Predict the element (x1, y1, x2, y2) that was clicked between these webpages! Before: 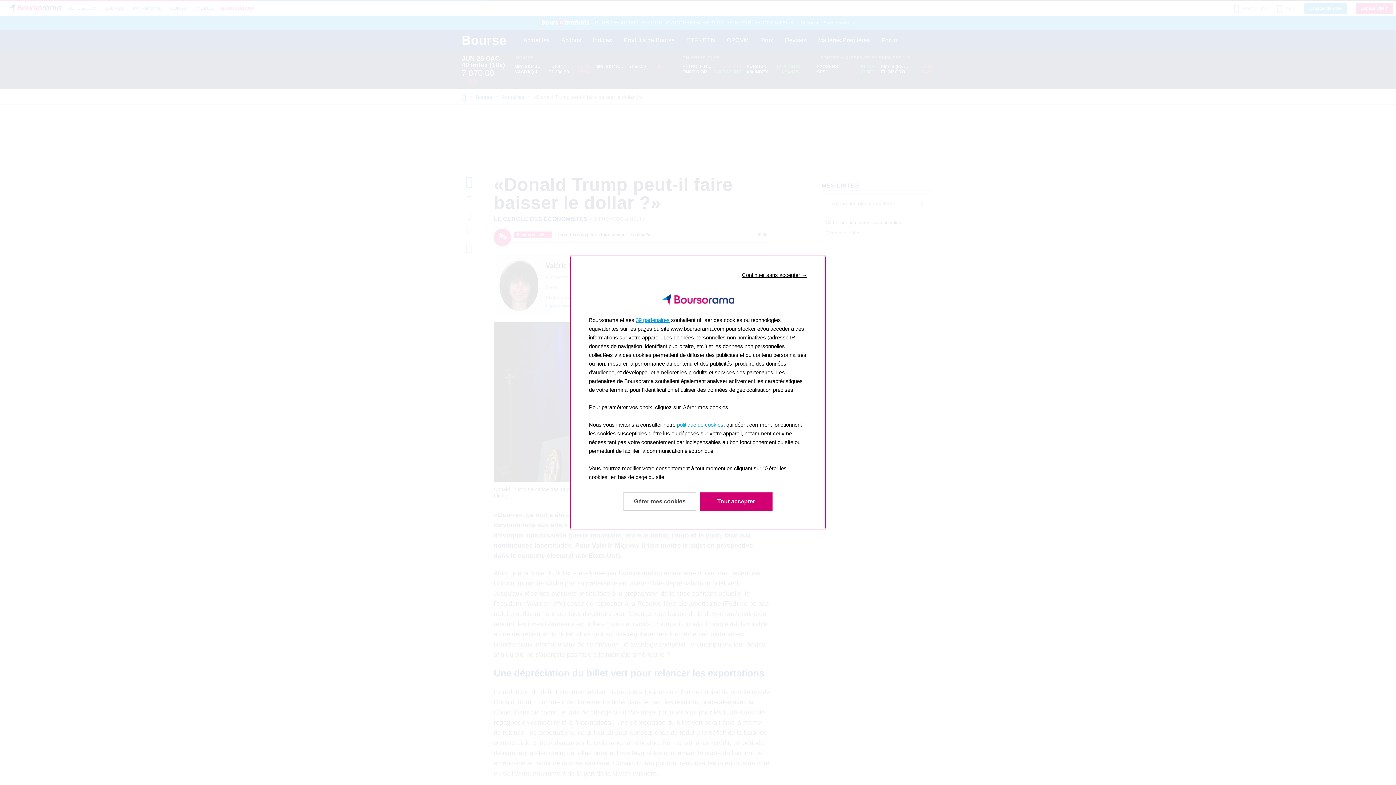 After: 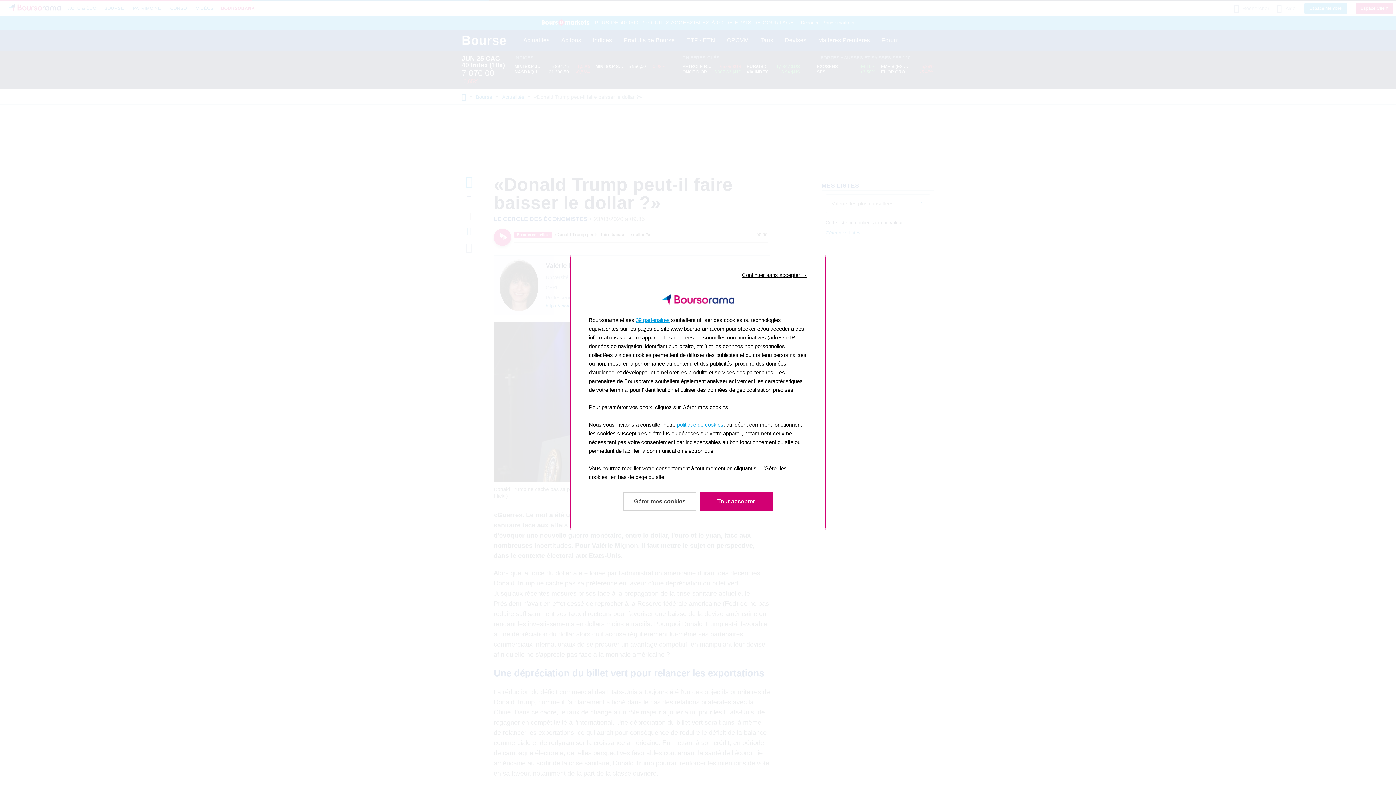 Action: label: politique de cookies bbox: (677, 421, 723, 428)